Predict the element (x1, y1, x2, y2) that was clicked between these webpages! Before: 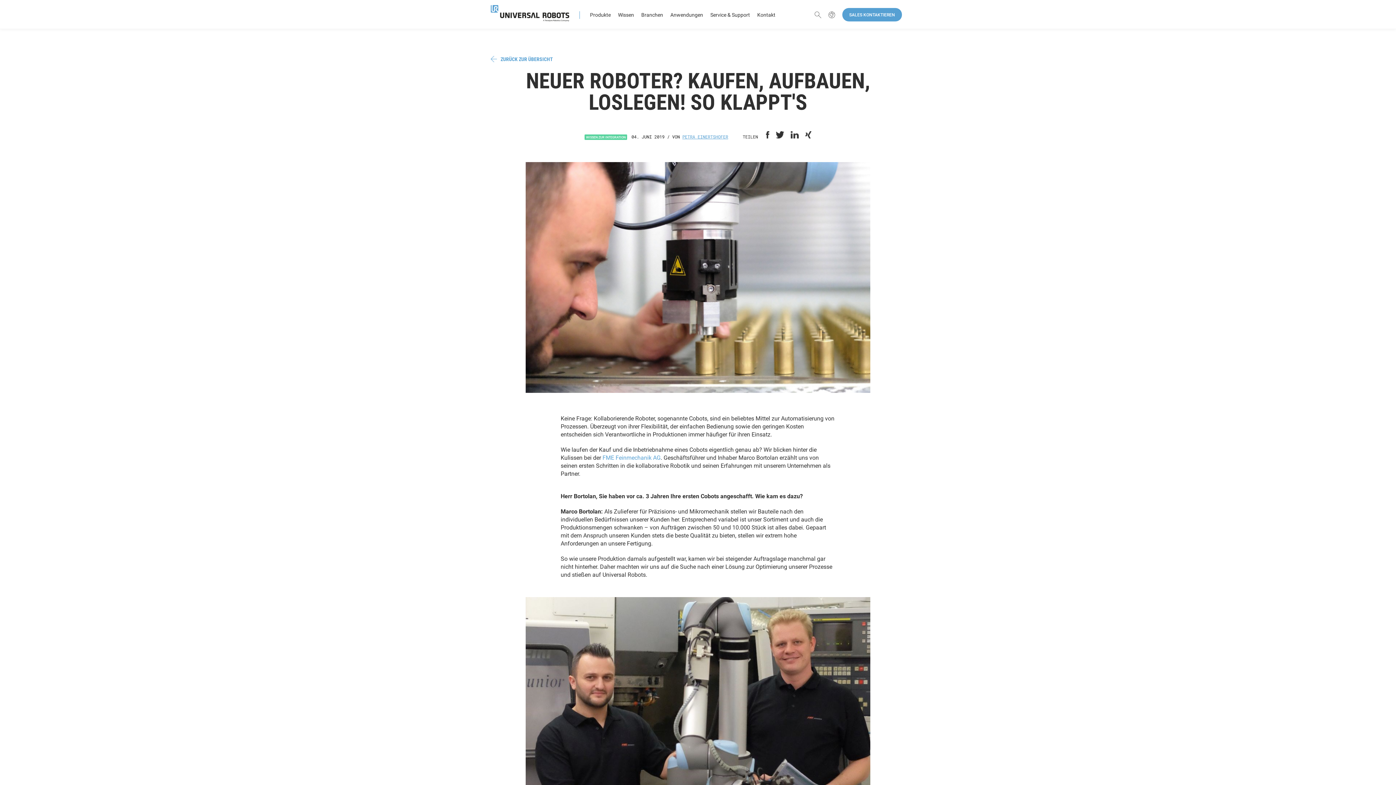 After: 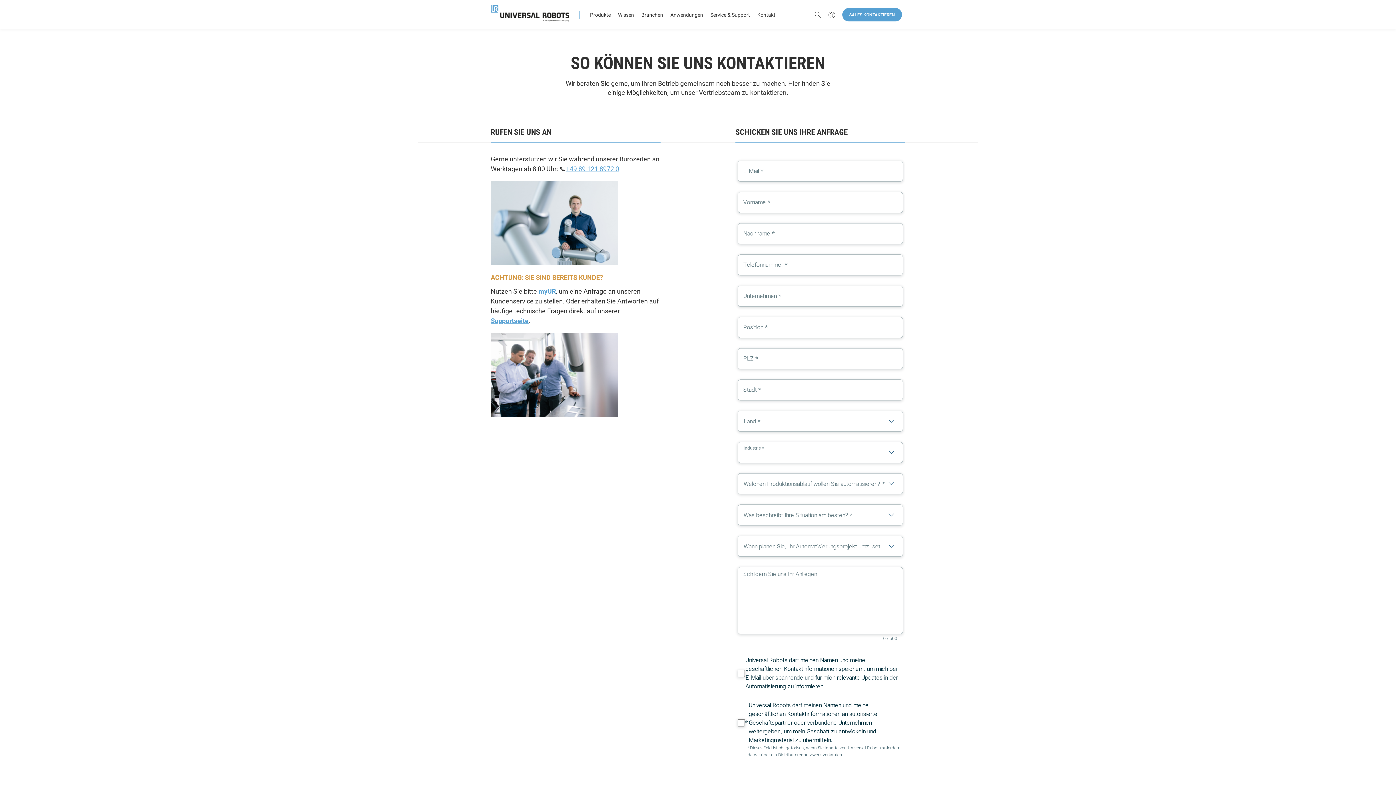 Action: bbox: (842, 8, 902, 21) label: SALES KONTAKTIEREN